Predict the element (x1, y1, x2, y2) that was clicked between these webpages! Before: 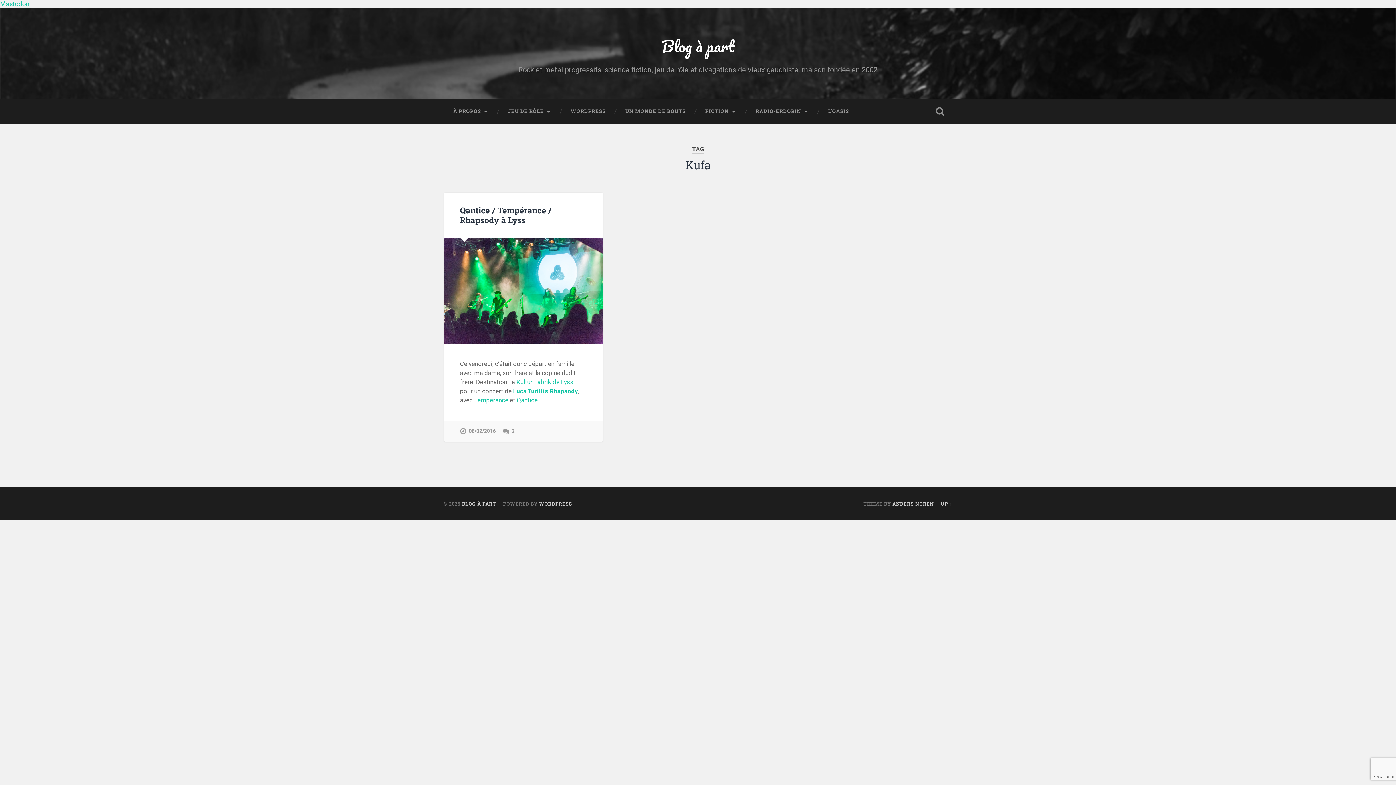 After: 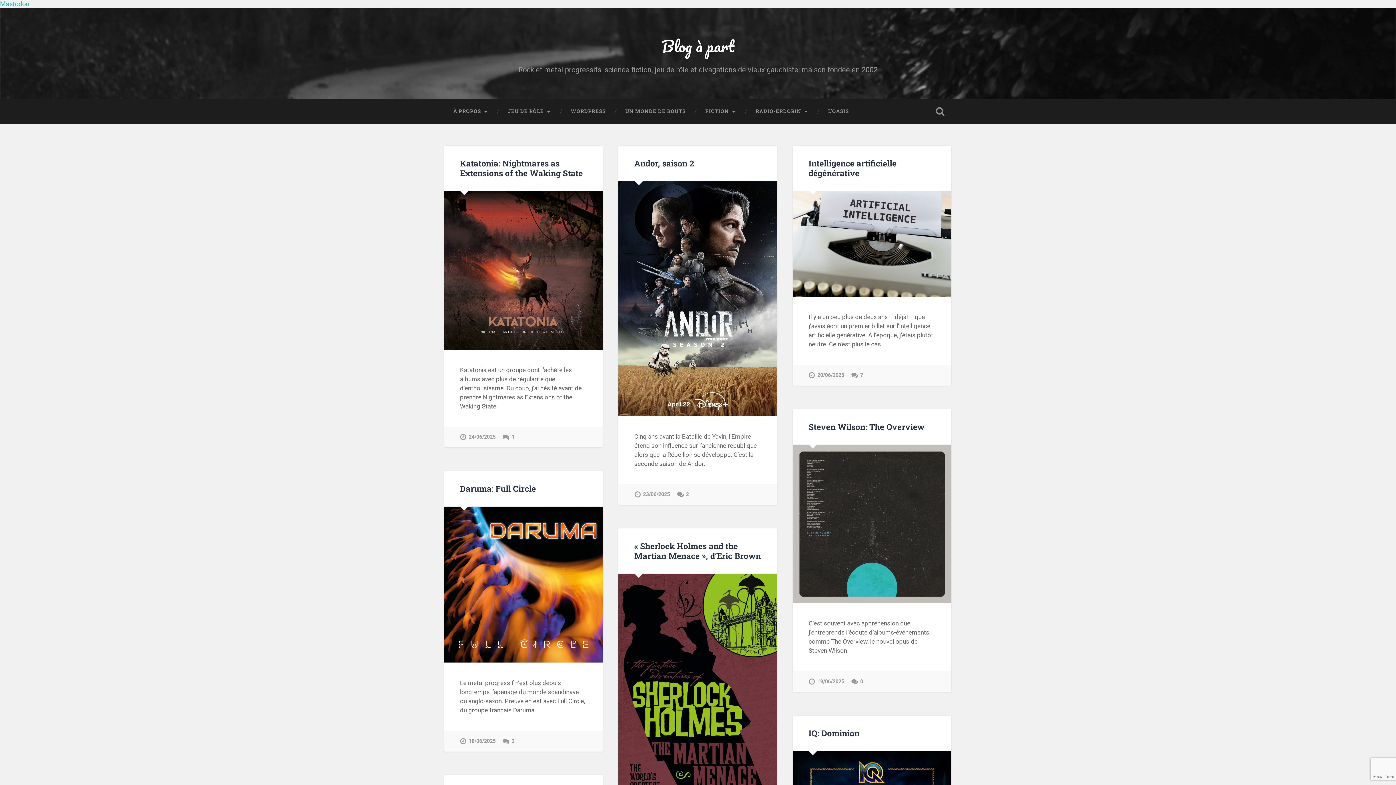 Action: label: BLOG À PART bbox: (462, 500, 496, 506)